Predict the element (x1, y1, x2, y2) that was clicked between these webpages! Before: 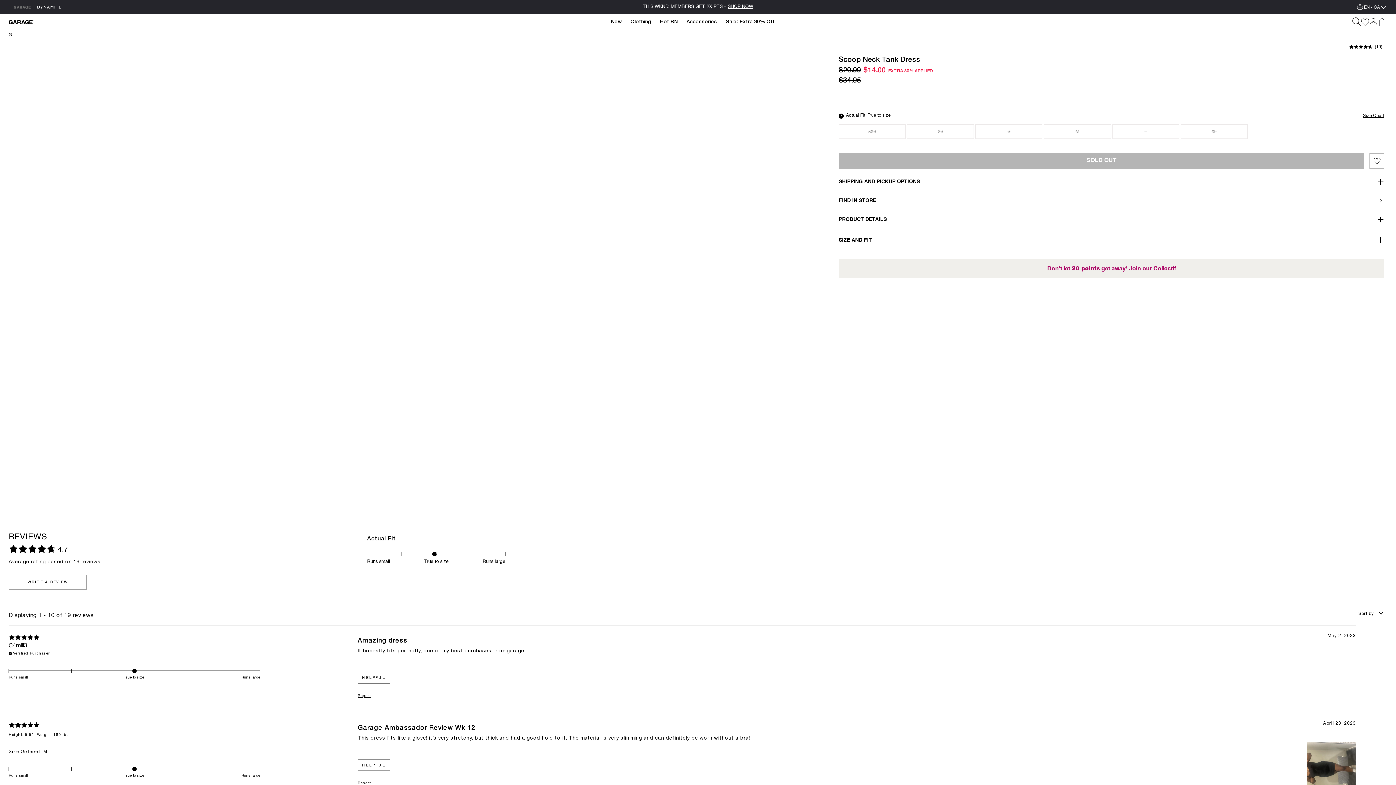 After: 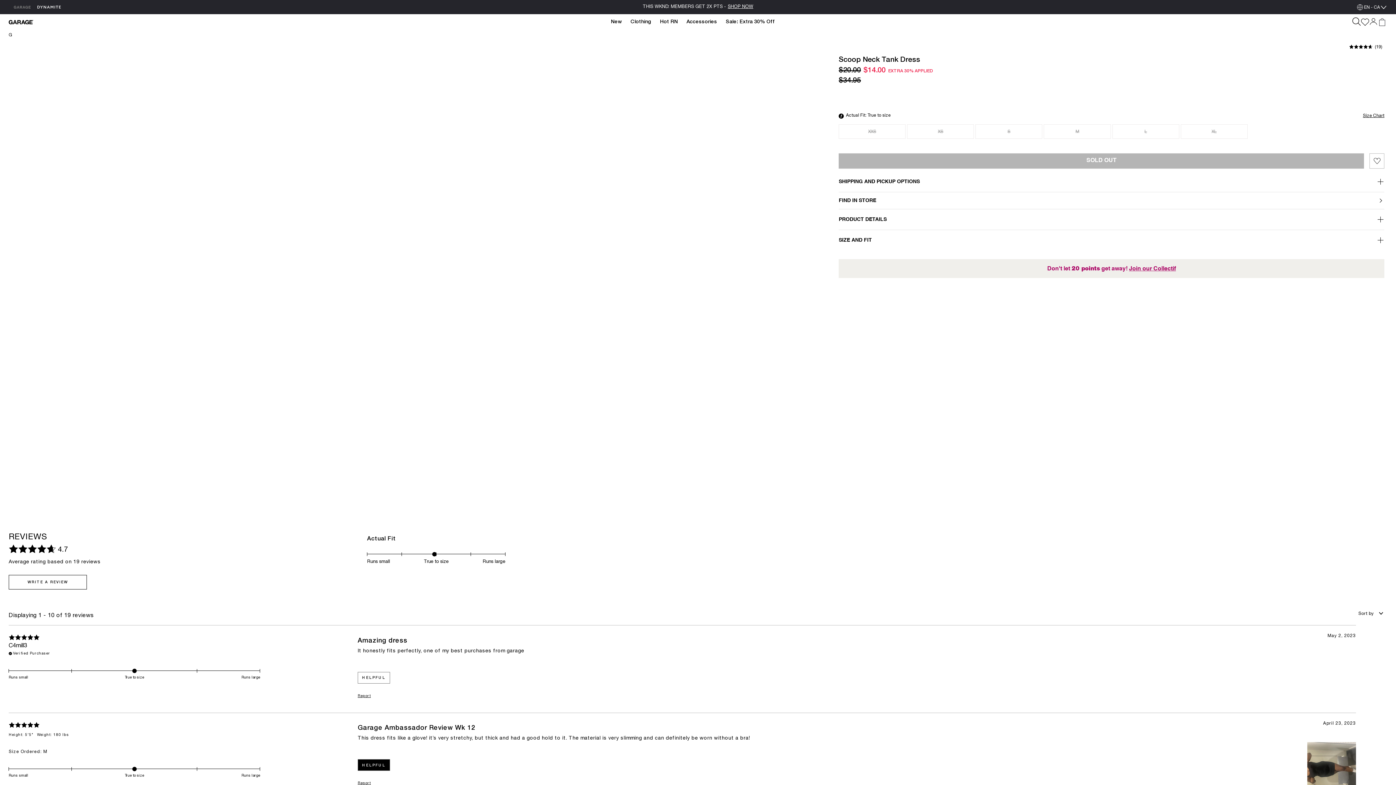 Action: label: HELPFUL bbox: (357, 759, 390, 771)